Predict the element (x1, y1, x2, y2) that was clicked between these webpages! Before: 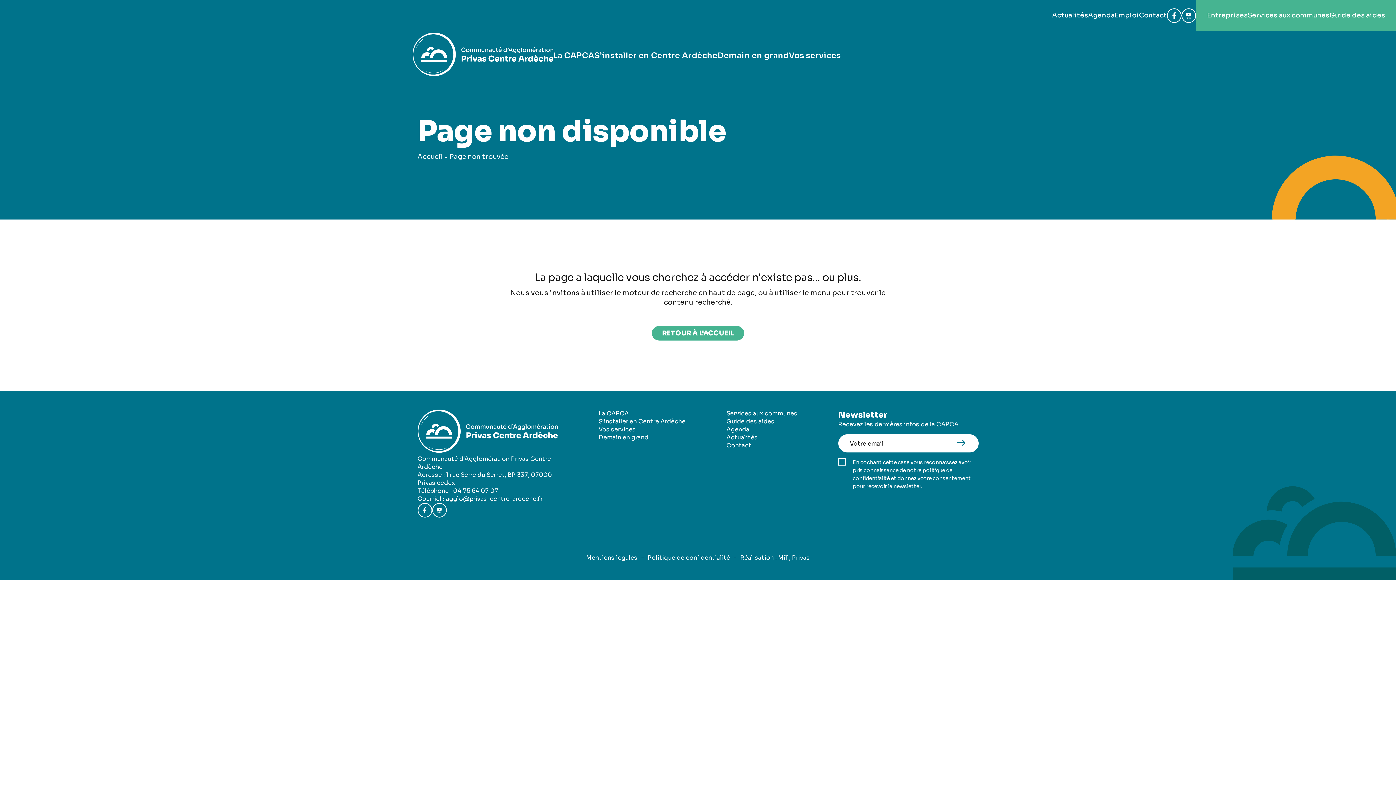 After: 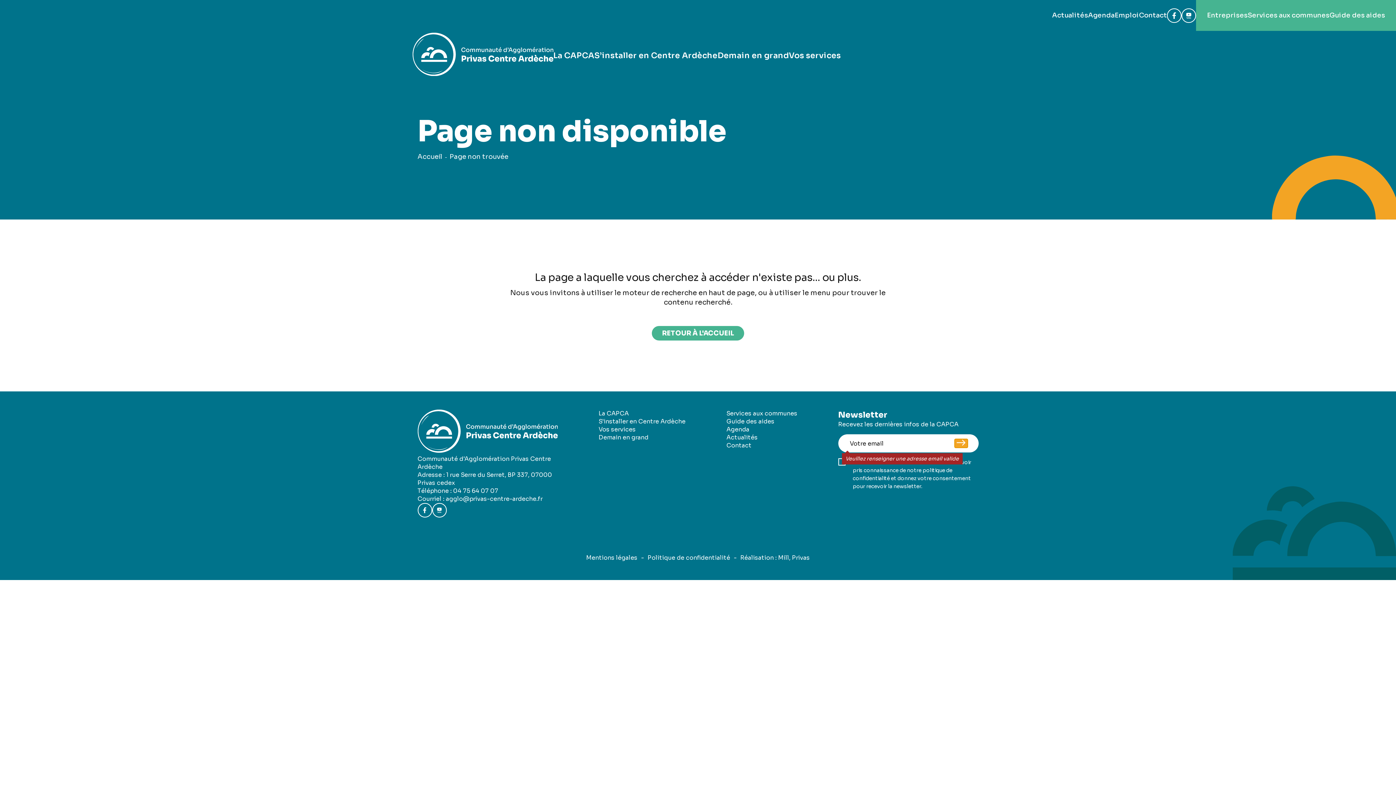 Action: bbox: (954, 439, 967, 448)